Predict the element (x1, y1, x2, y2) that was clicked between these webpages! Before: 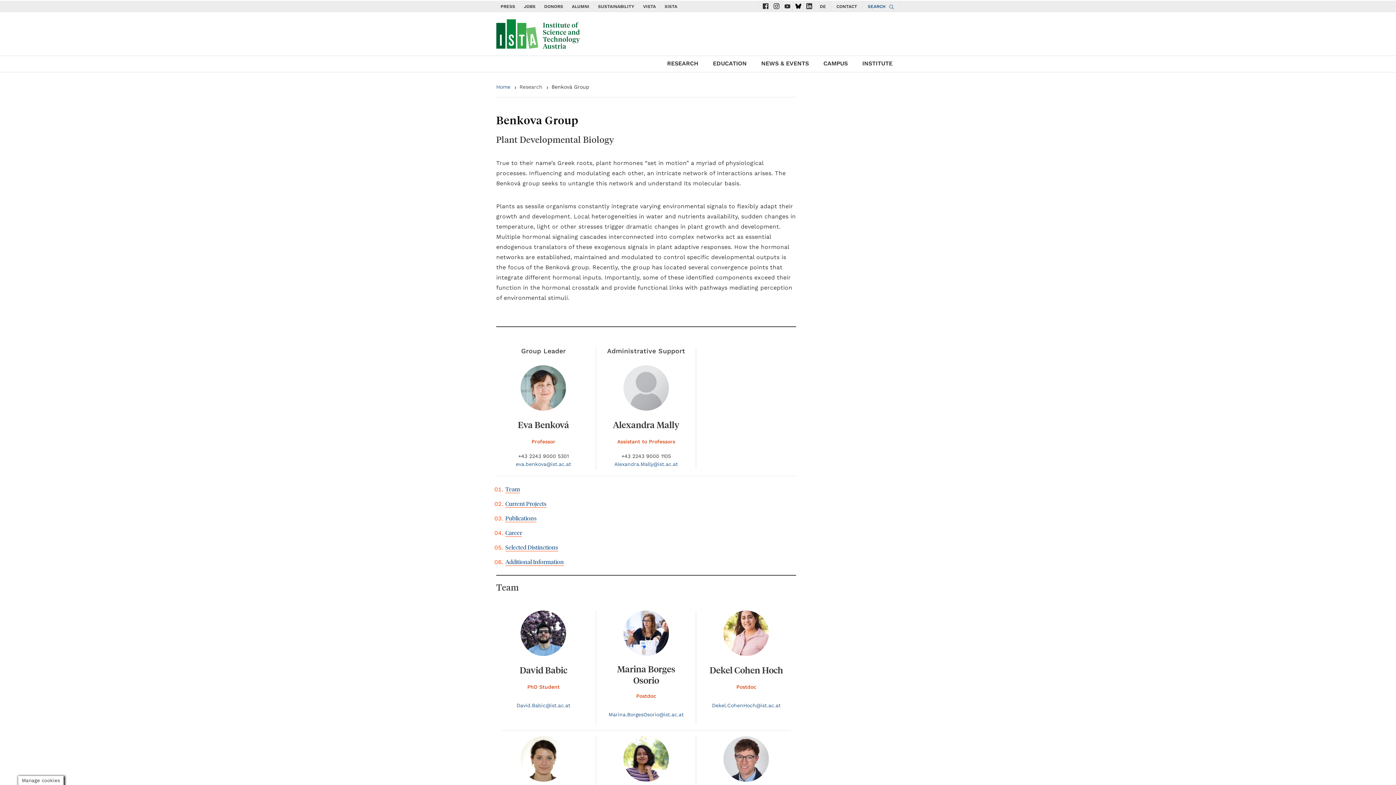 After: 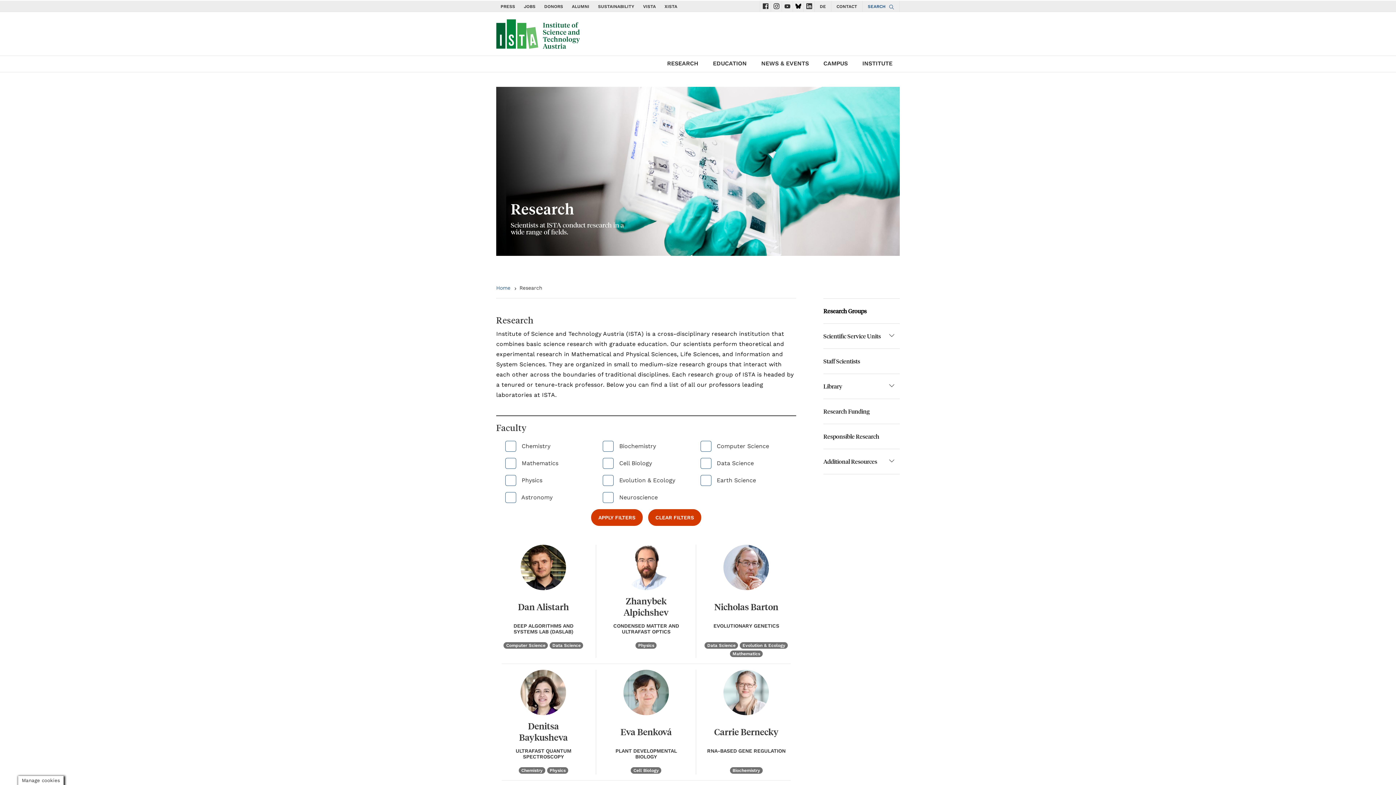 Action: bbox: (519, 84, 542, 89) label: Research